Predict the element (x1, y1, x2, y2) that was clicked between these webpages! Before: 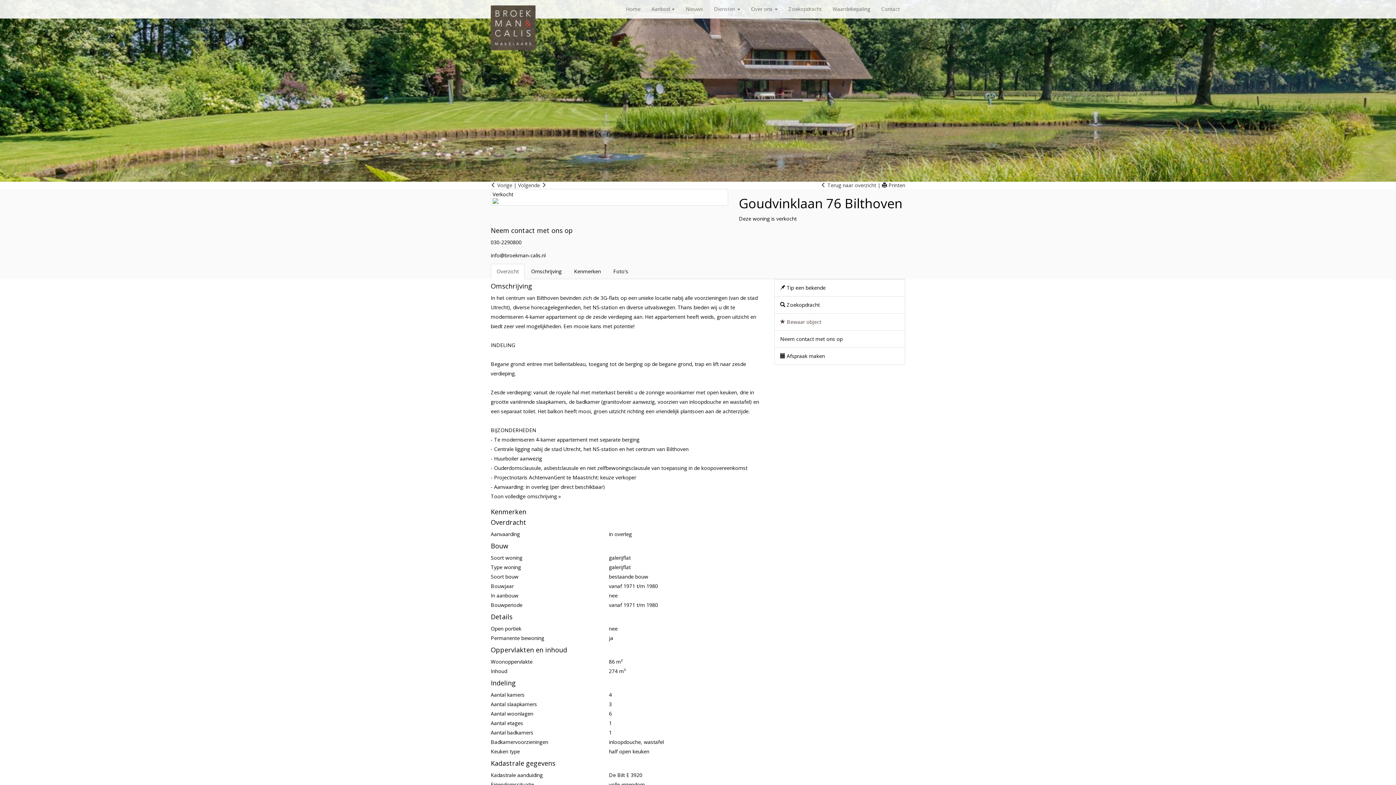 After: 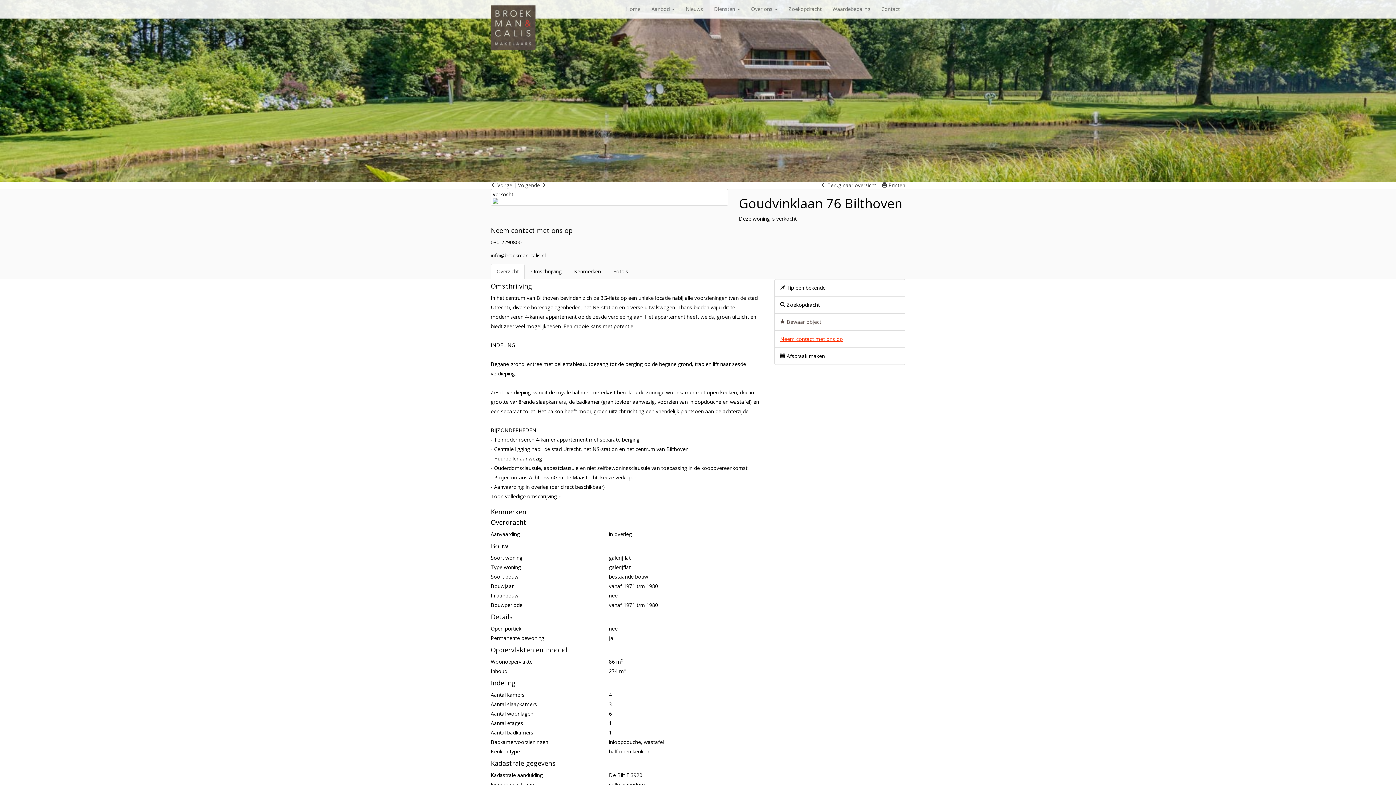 Action: bbox: (780, 335, 842, 342) label: Neem contact met ons op